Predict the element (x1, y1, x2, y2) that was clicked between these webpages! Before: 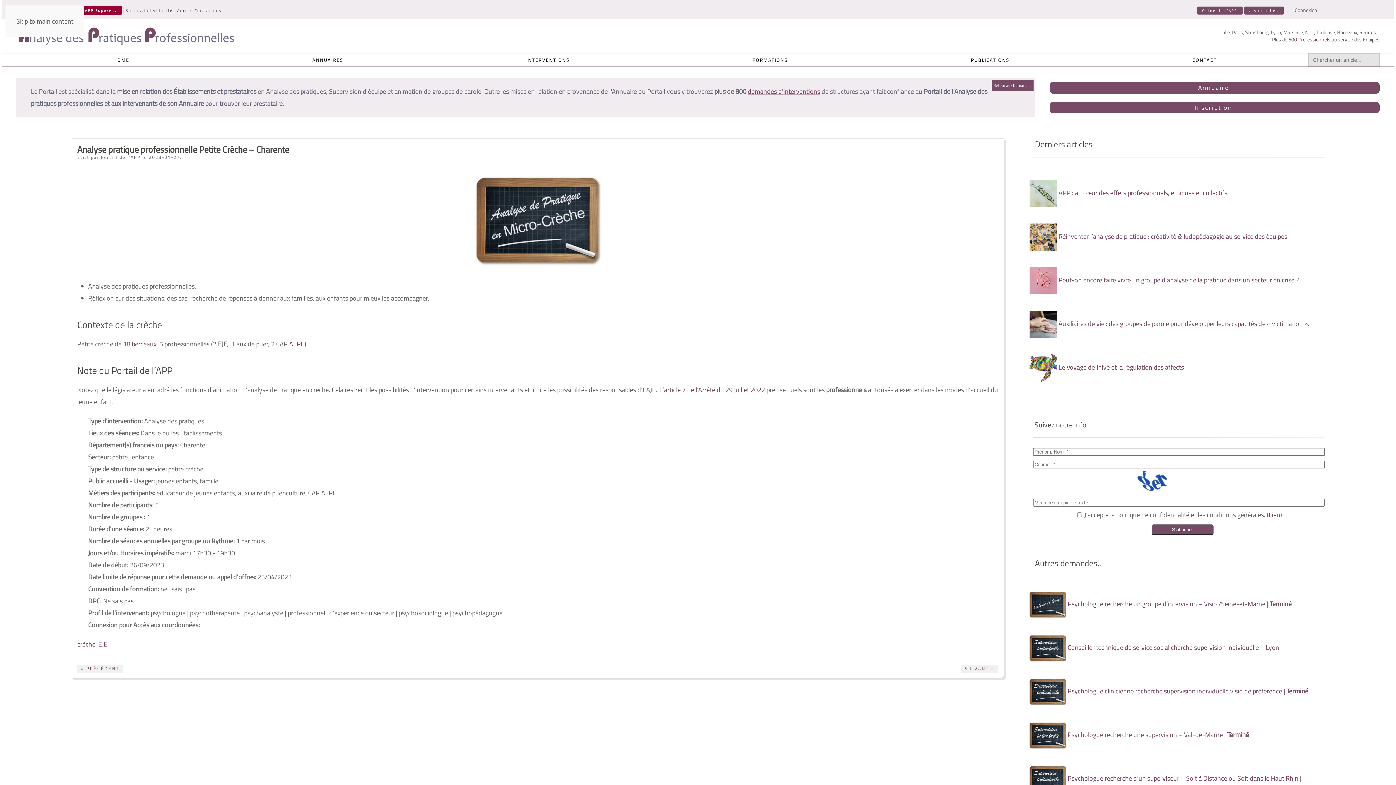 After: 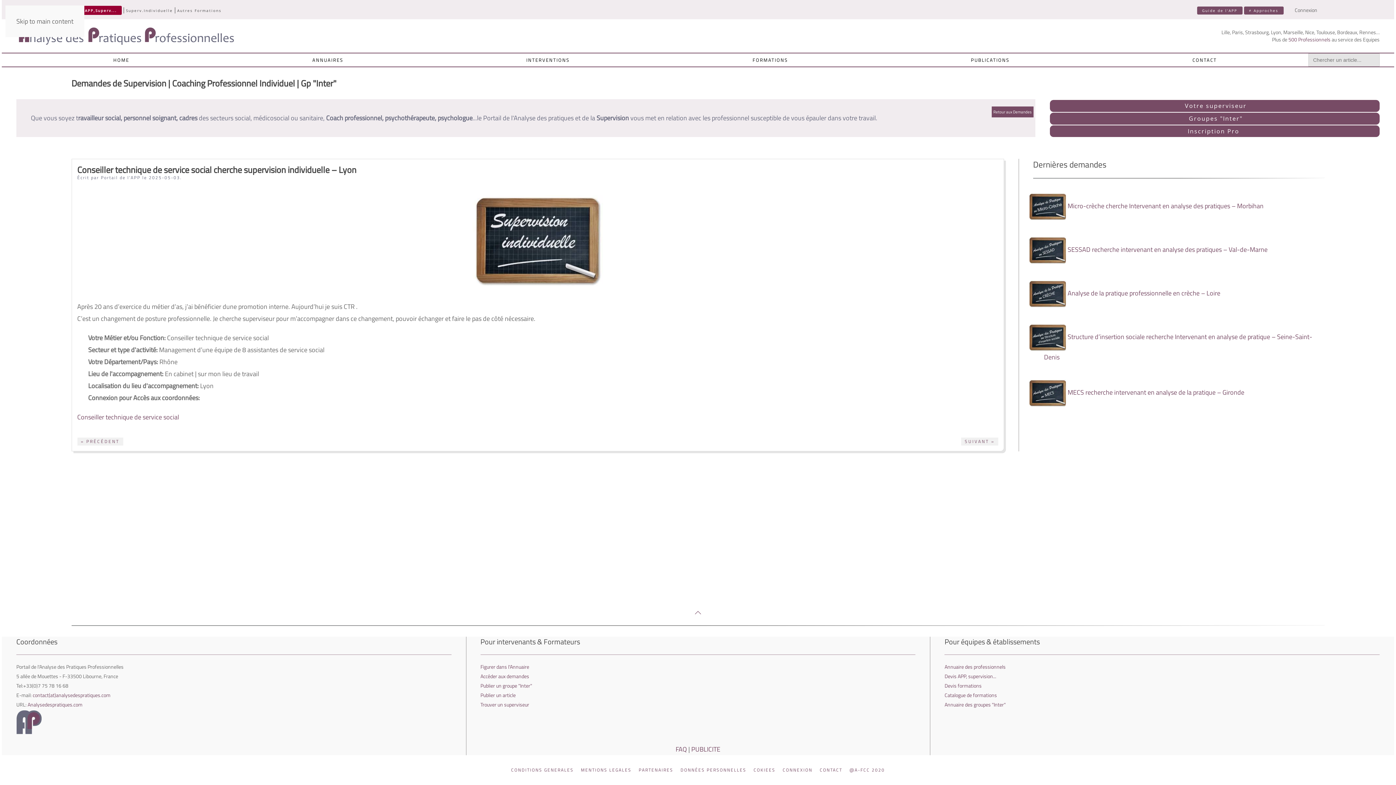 Action: bbox: (1044, 642, 1279, 652) label: Conseiller technique de service social cherche supervision individuelle – Lyon